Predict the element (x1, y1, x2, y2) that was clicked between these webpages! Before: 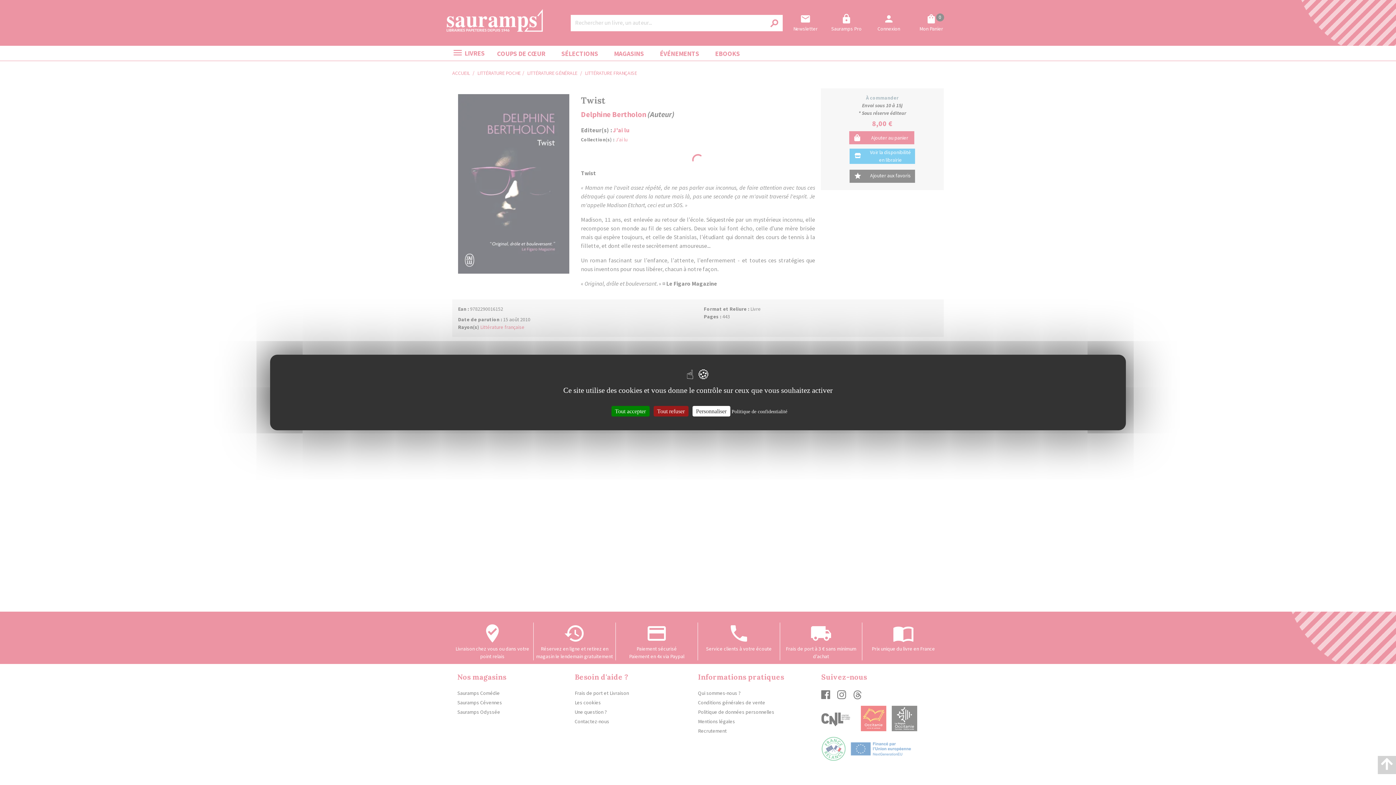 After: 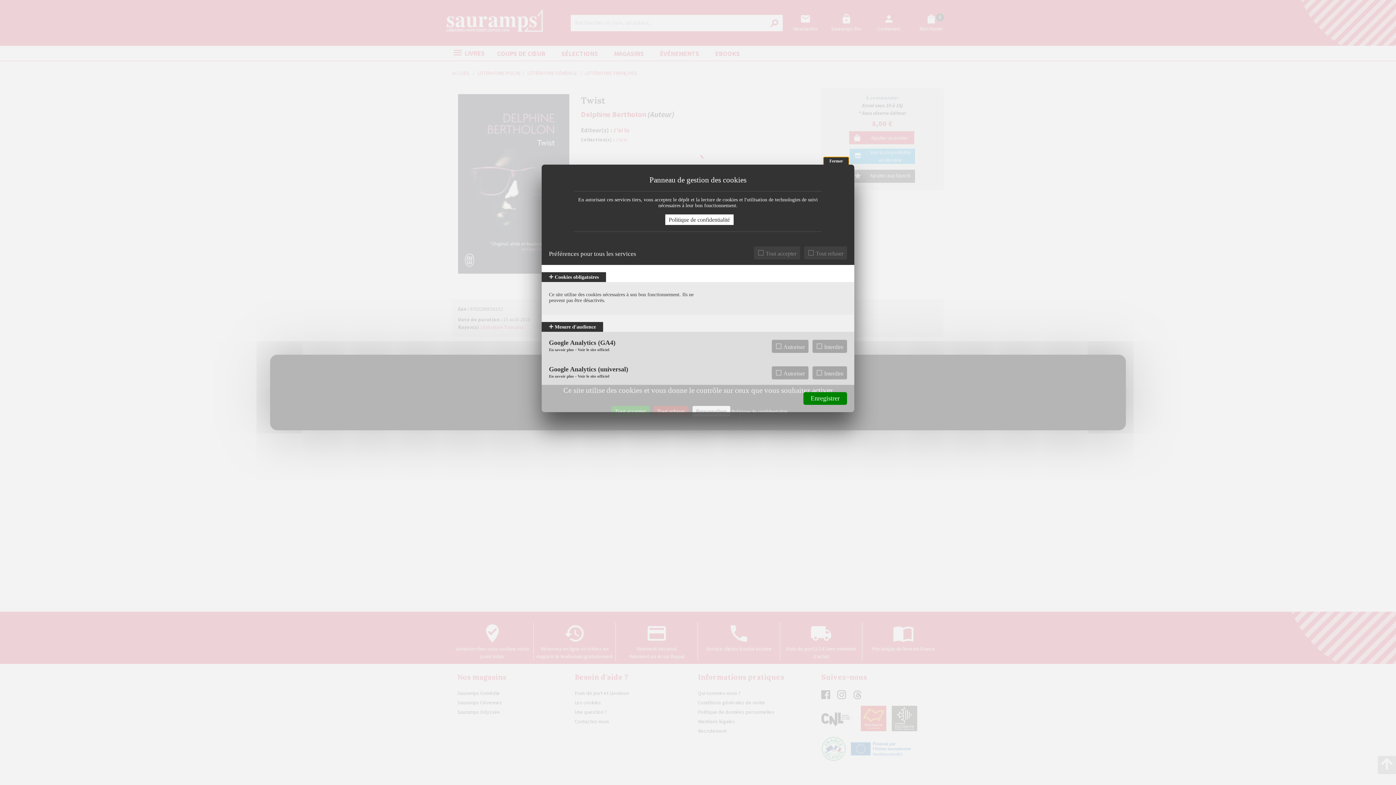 Action: label: Personnaliser (fenêtre modale) bbox: (692, 406, 730, 416)